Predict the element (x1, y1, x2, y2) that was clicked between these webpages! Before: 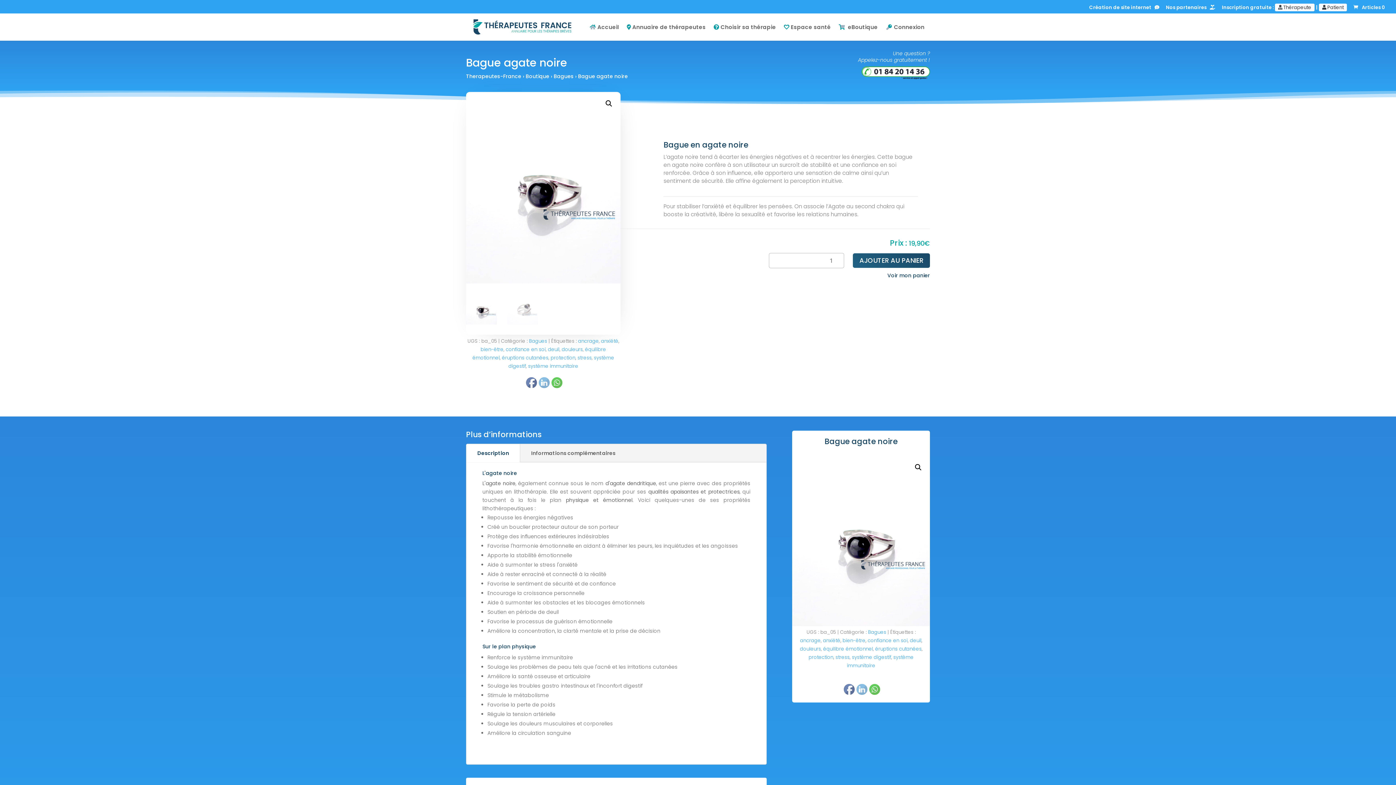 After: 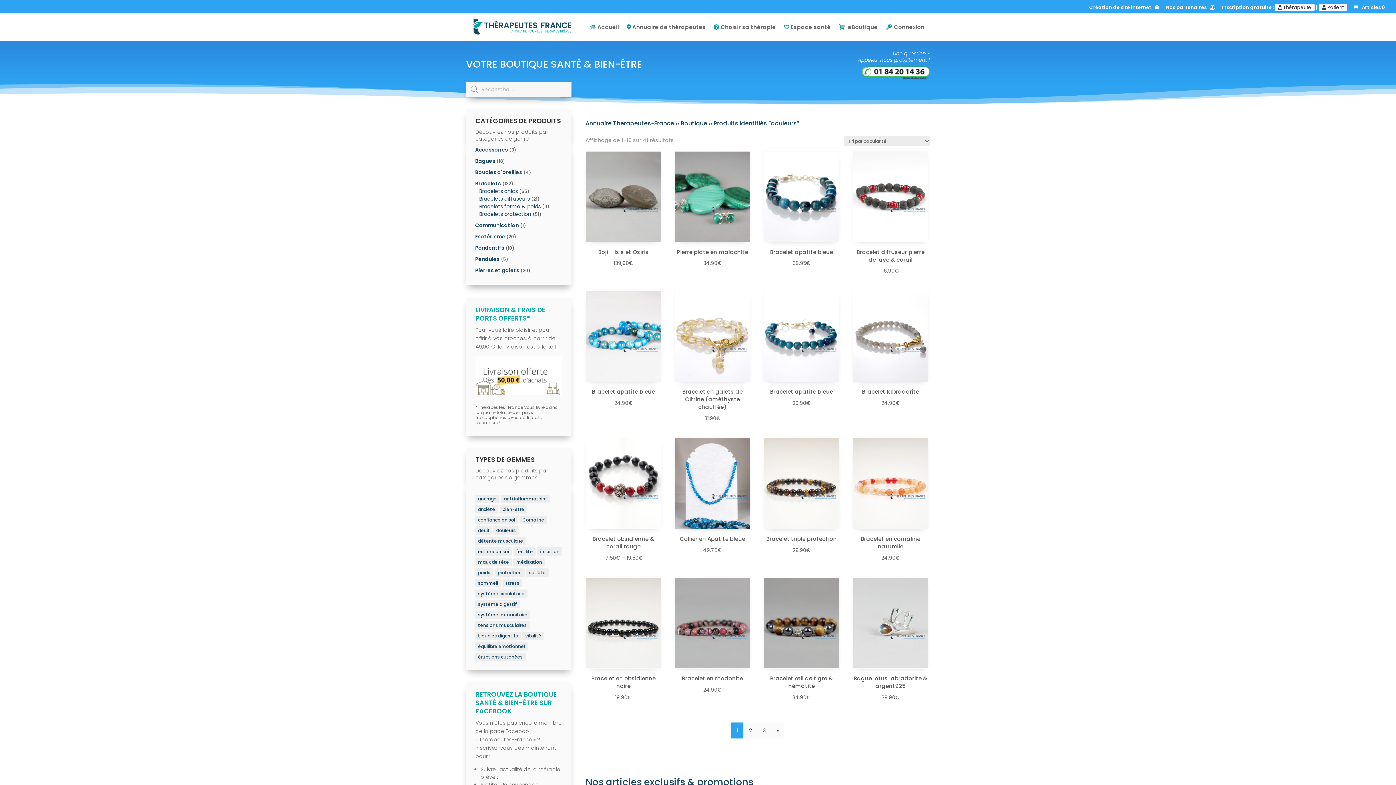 Action: bbox: (800, 645, 821, 652) label: douleurs